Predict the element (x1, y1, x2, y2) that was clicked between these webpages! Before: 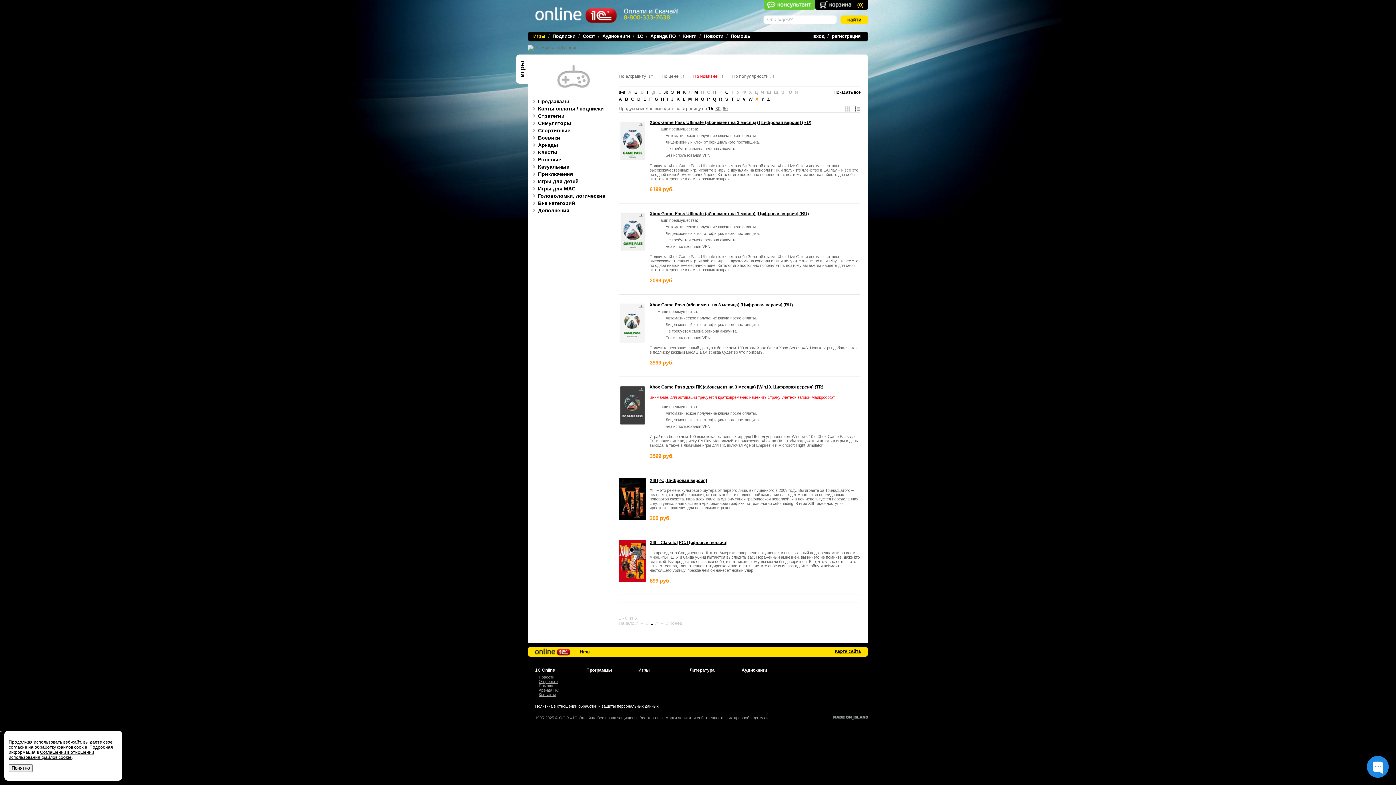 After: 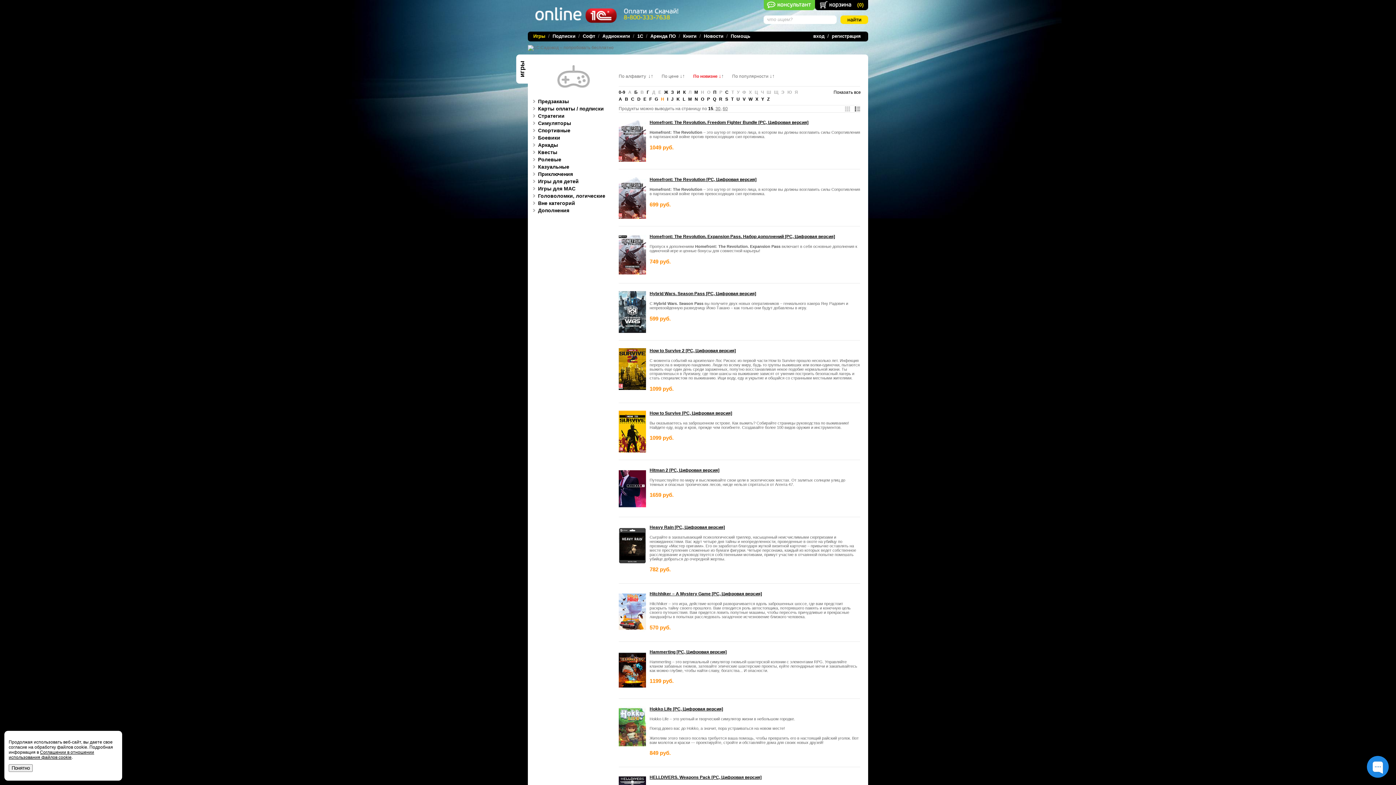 Action: bbox: (661, 96, 664, 101) label: H